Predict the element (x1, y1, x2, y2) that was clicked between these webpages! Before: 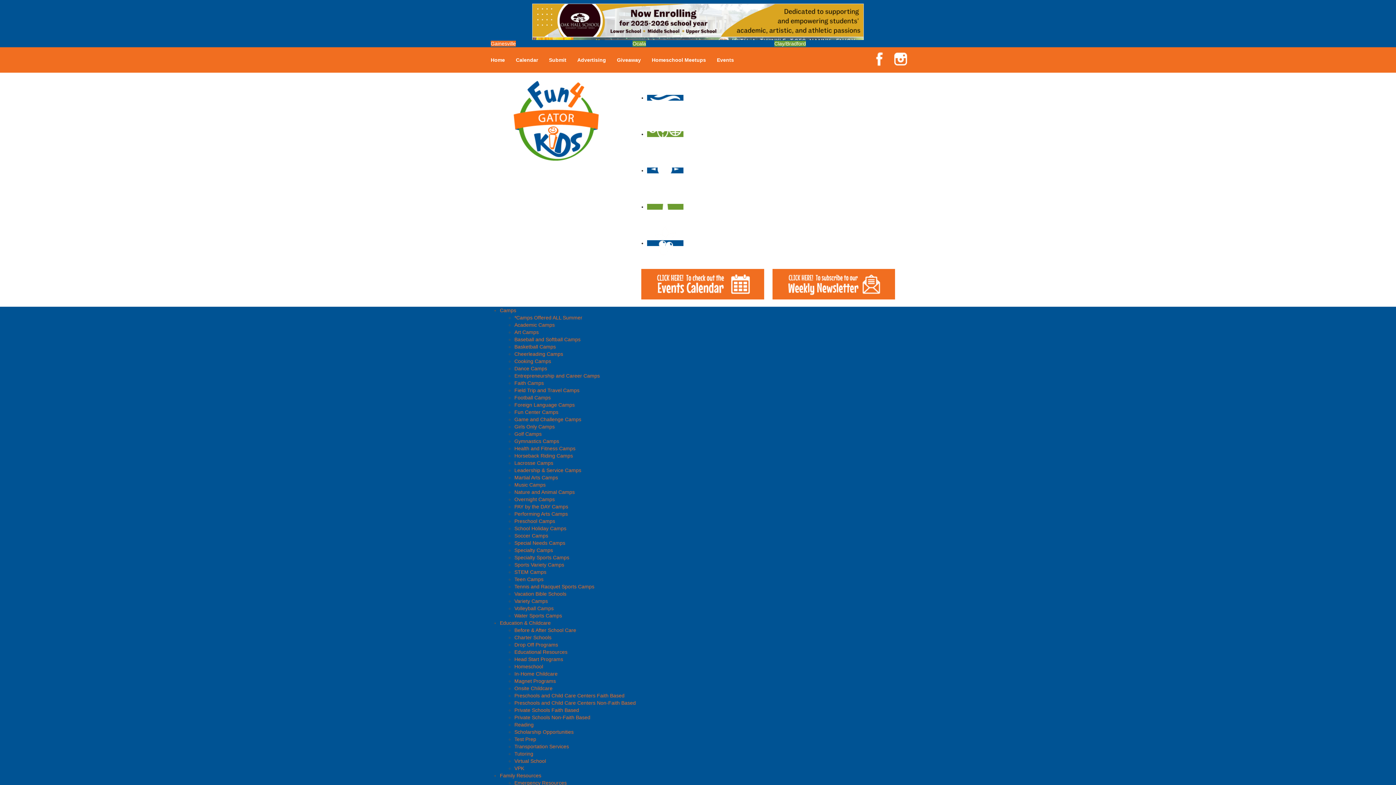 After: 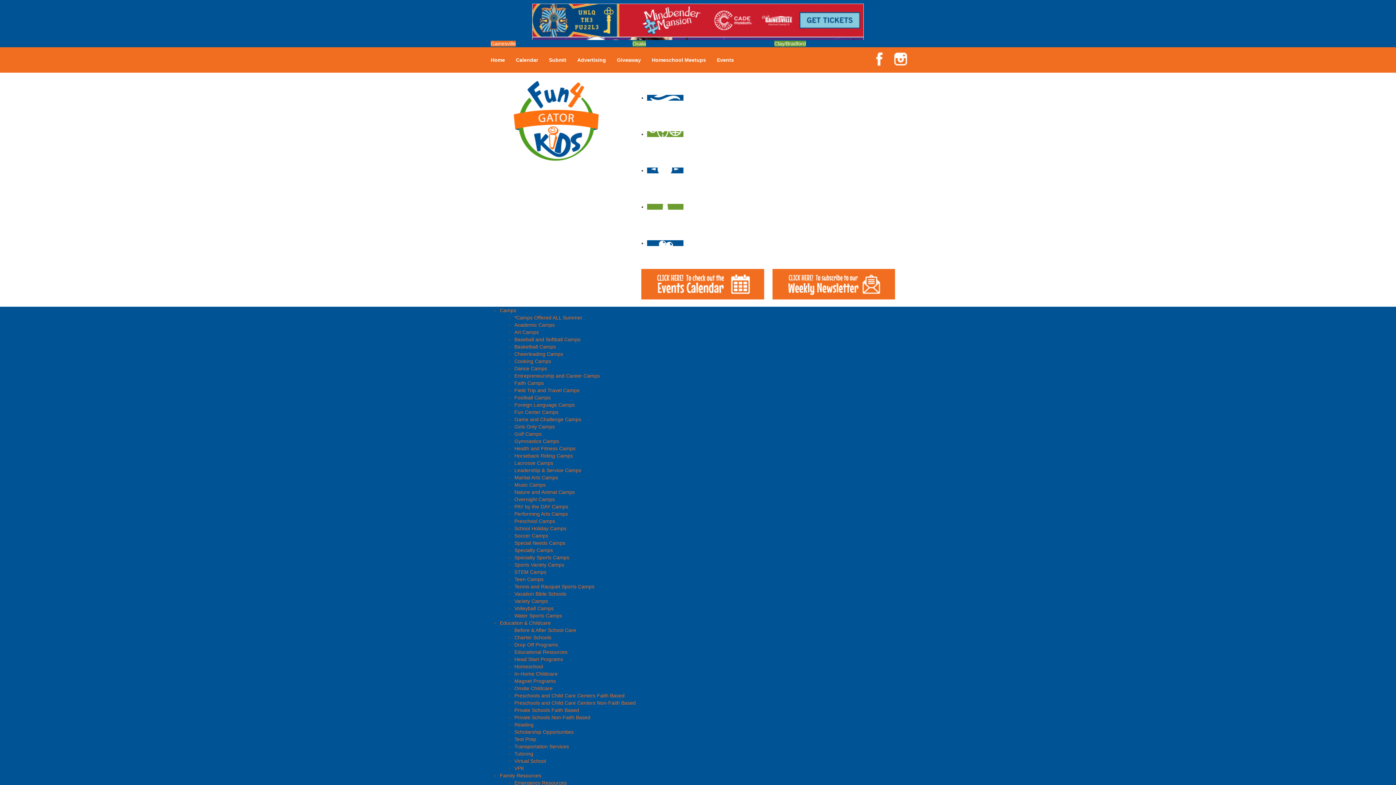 Action: label: Home bbox: (485, 50, 510, 69)